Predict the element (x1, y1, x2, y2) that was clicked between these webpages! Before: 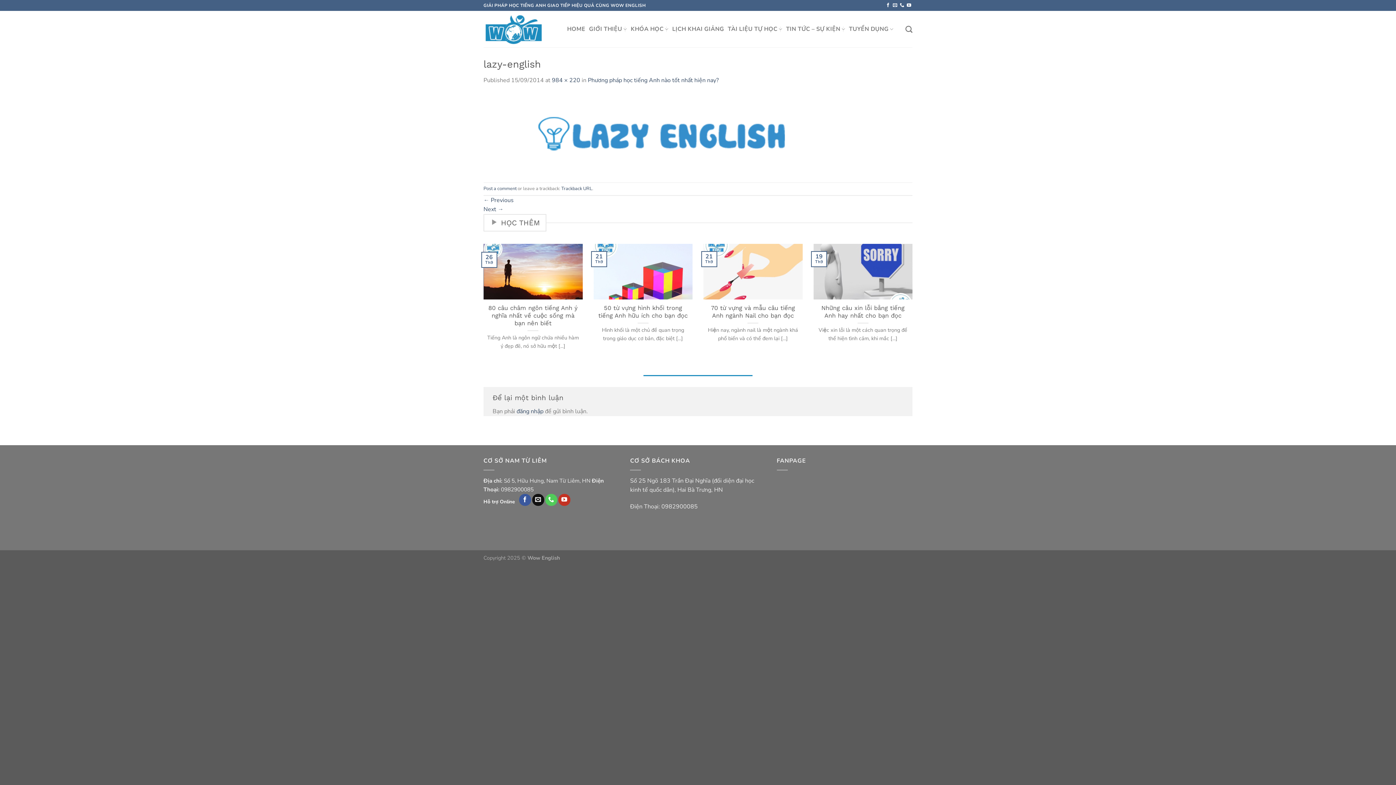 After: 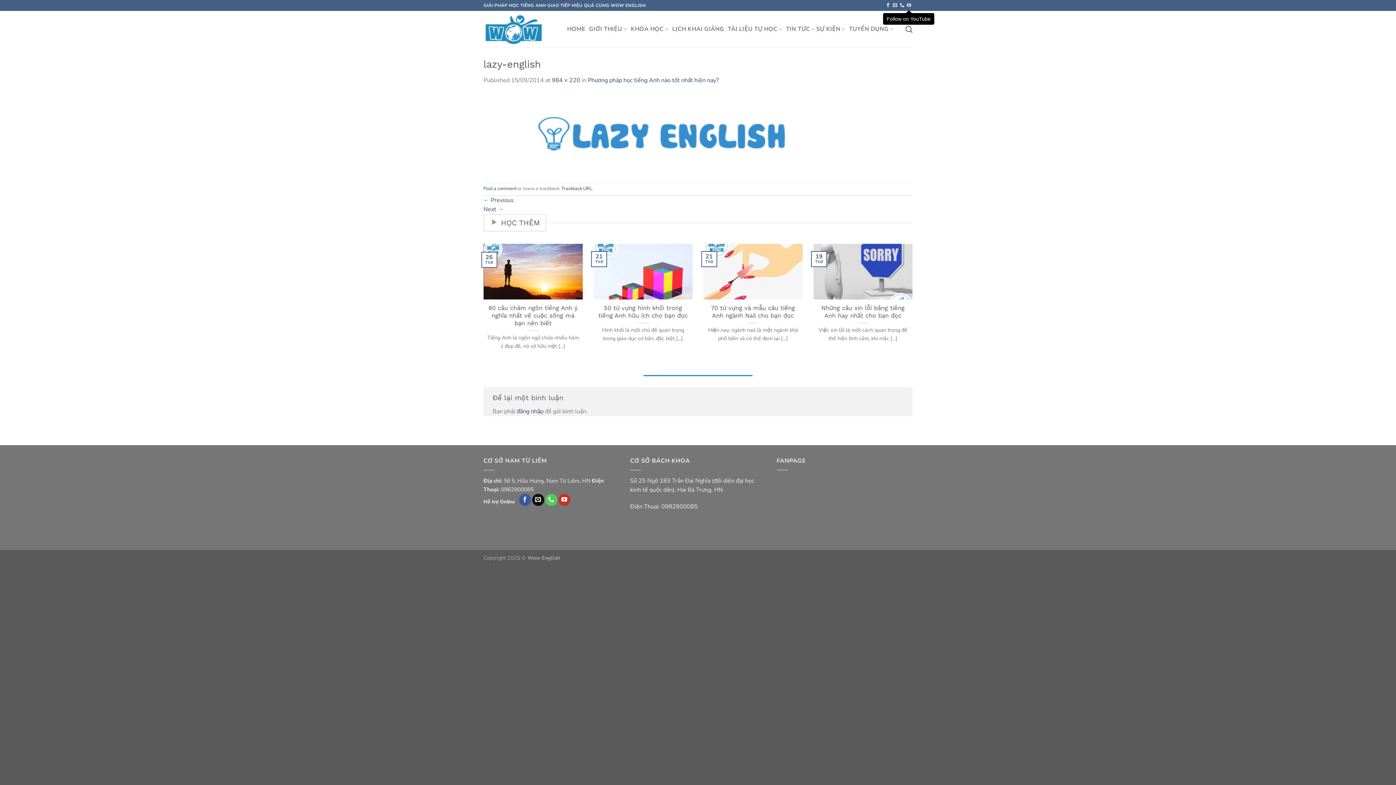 Action: label: Follow on YouTube bbox: (907, 2, 911, 7)